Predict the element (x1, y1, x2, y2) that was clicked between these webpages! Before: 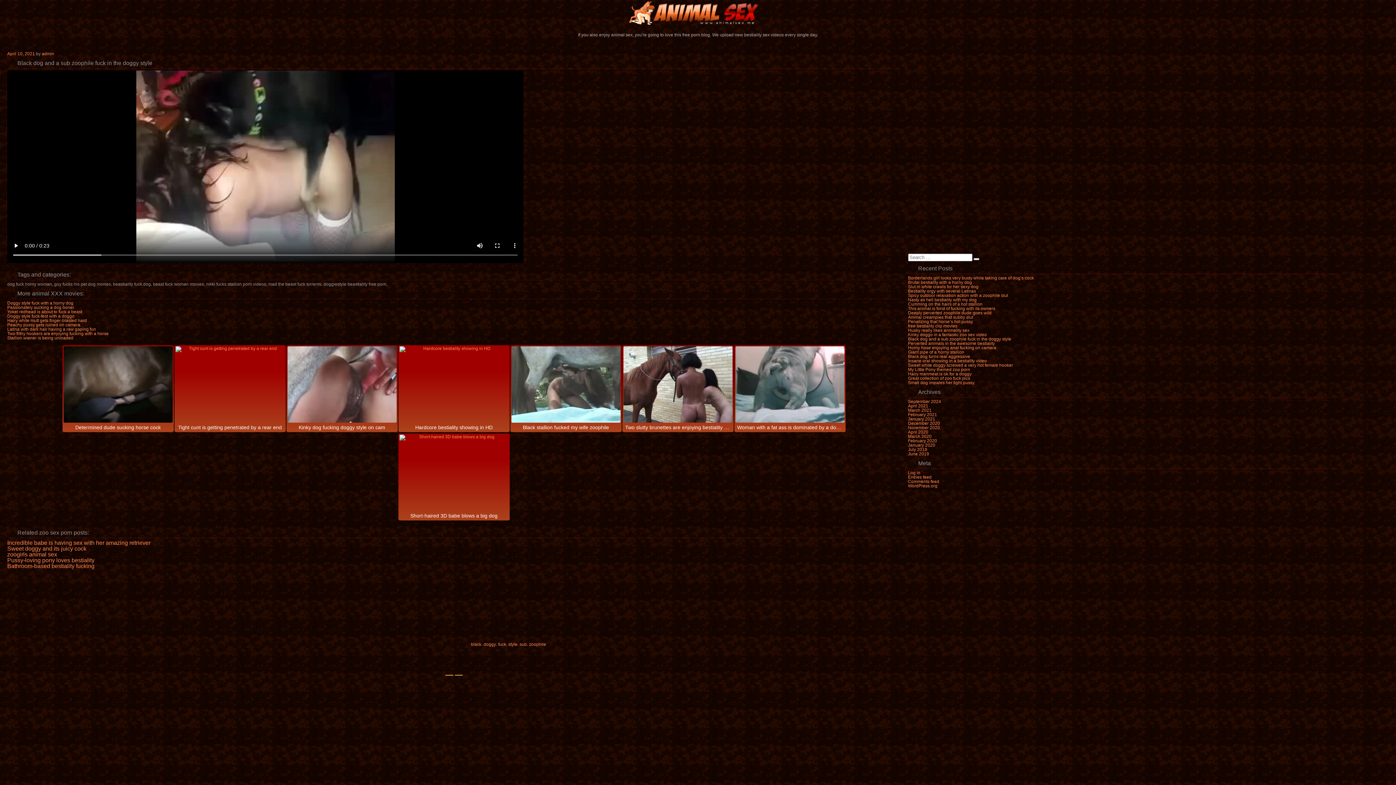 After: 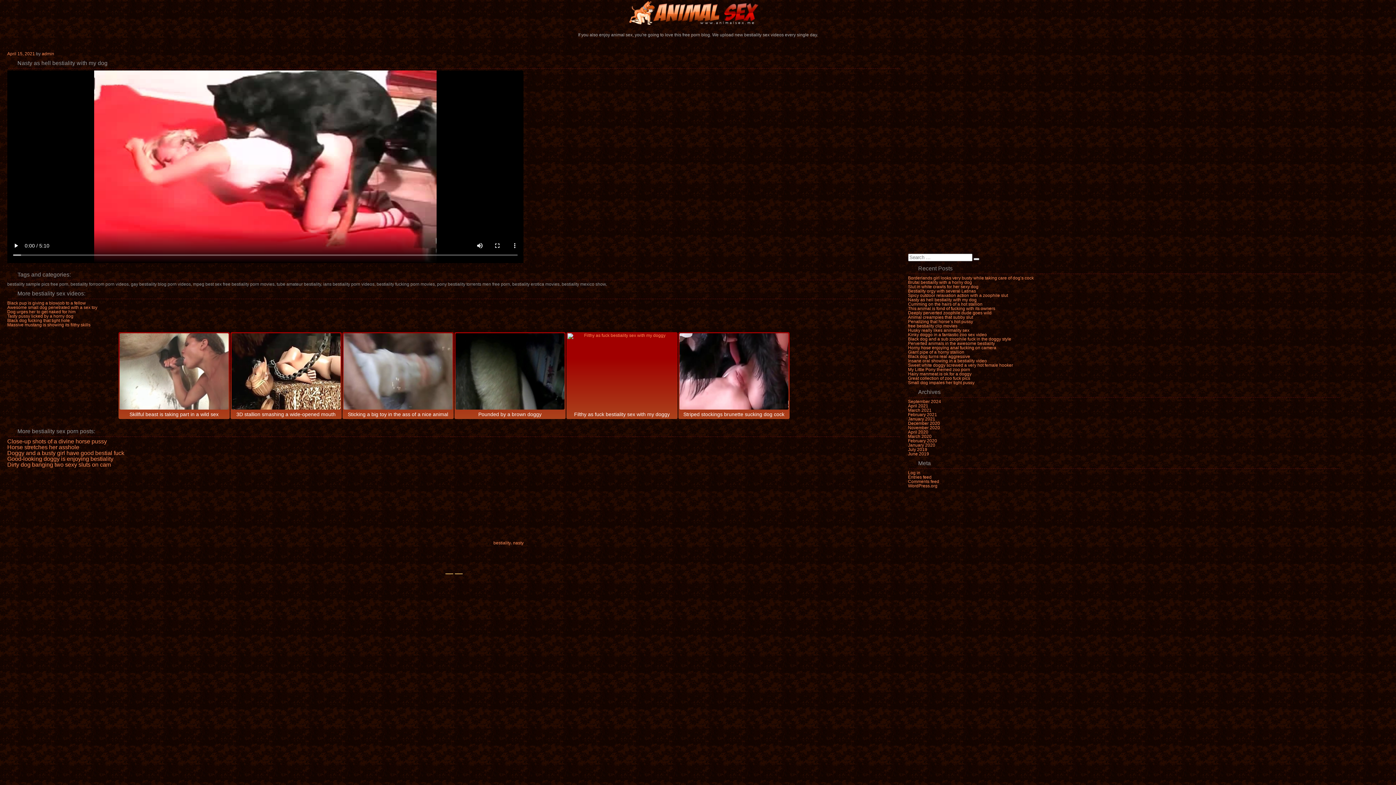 Action: label: Nasty as hell bestiality with my dog bbox: (908, 297, 976, 302)